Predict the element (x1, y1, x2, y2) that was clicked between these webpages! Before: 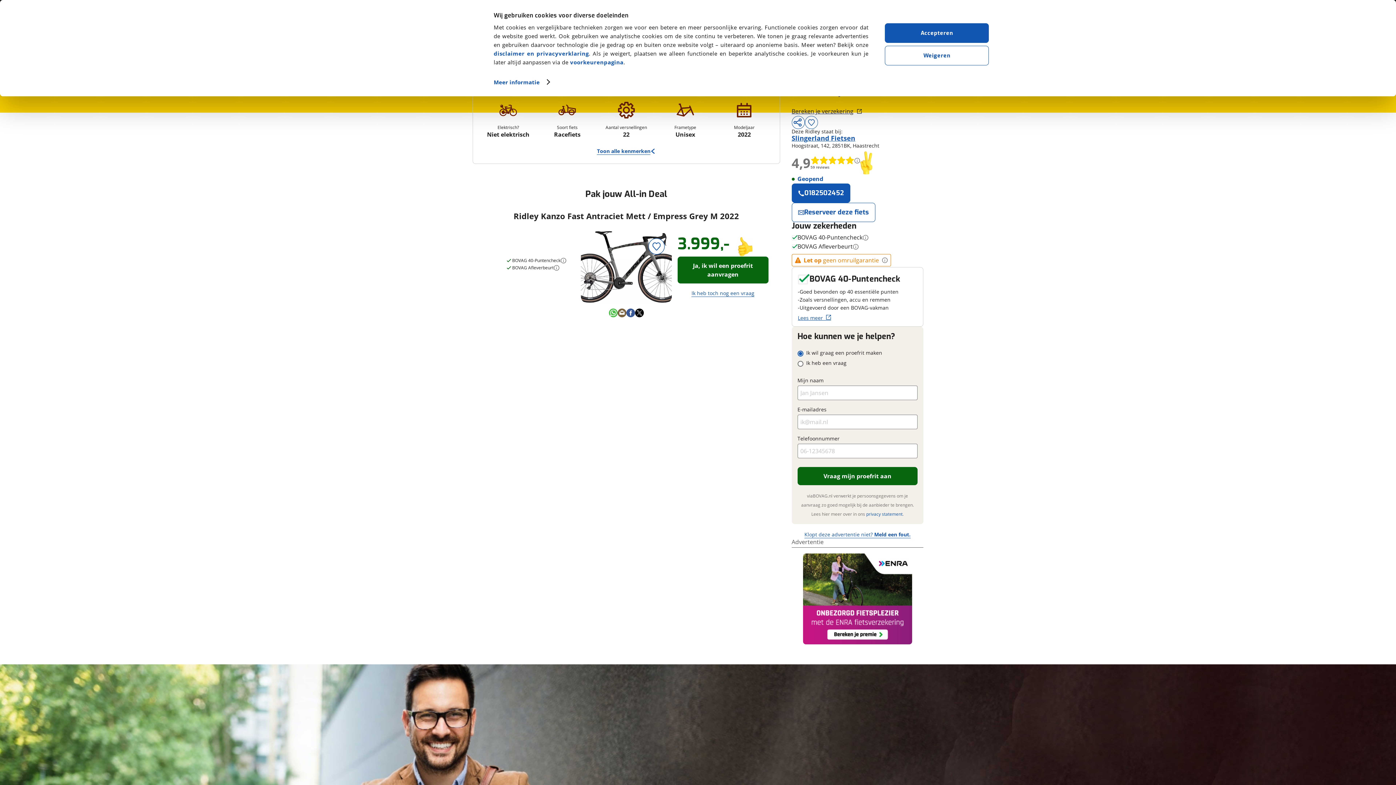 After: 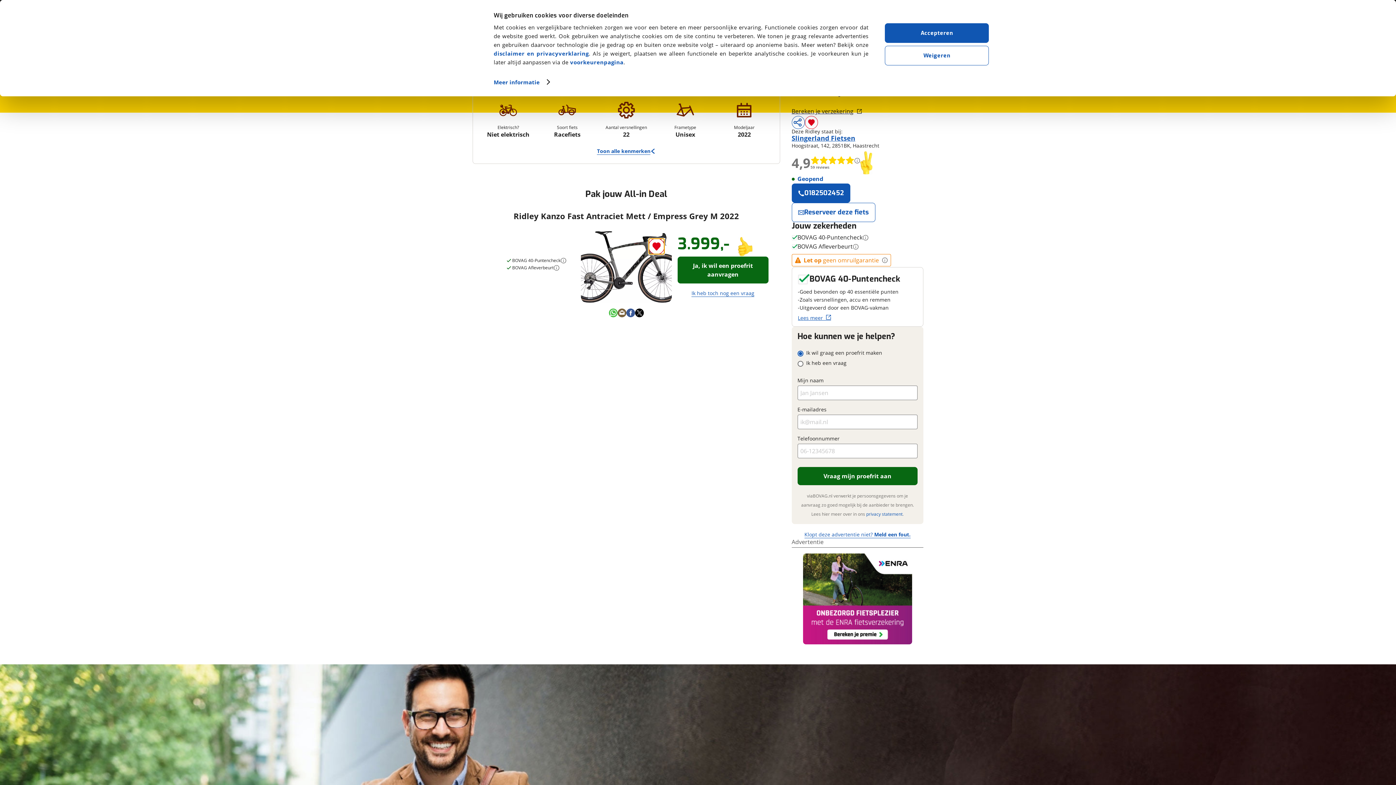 Action: bbox: (648, 238, 664, 254) label: Markeer als favoriet